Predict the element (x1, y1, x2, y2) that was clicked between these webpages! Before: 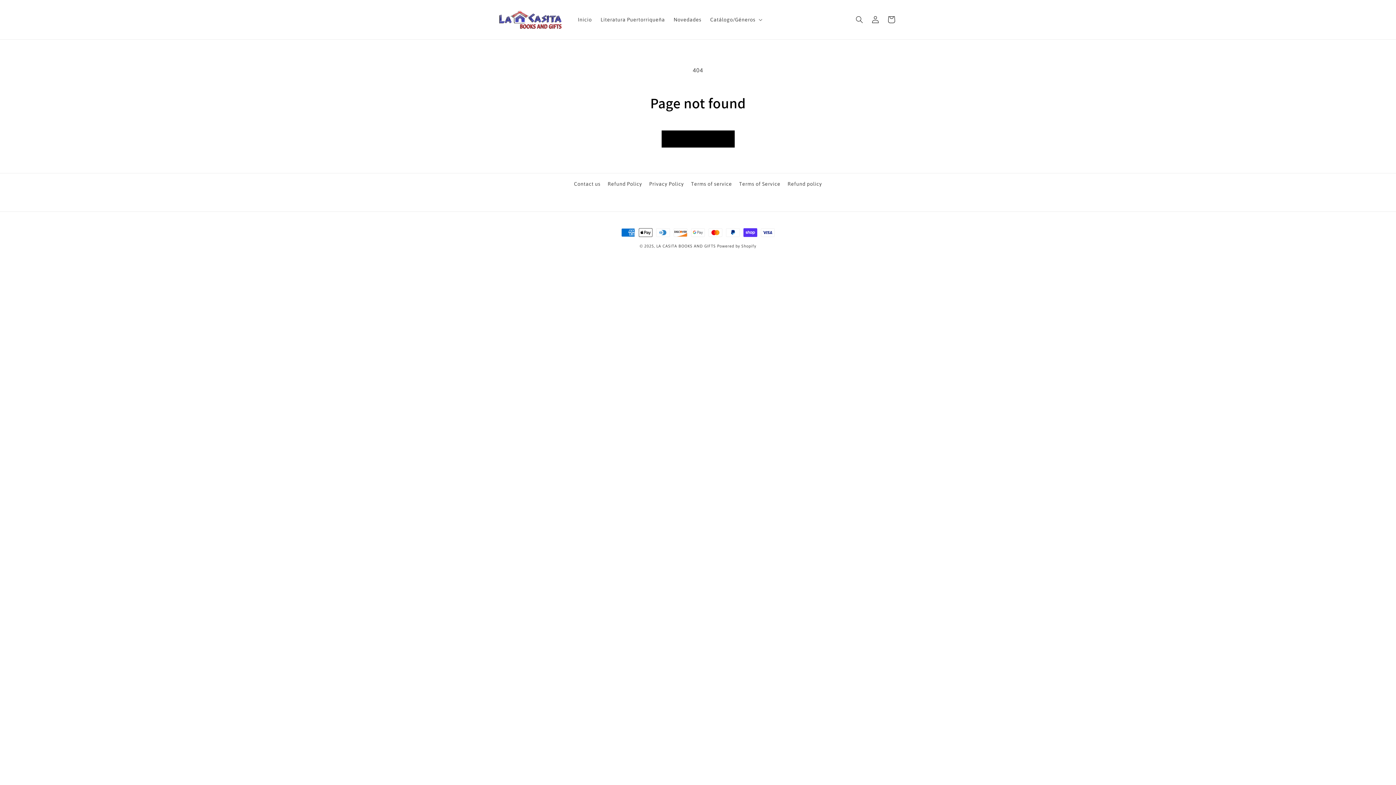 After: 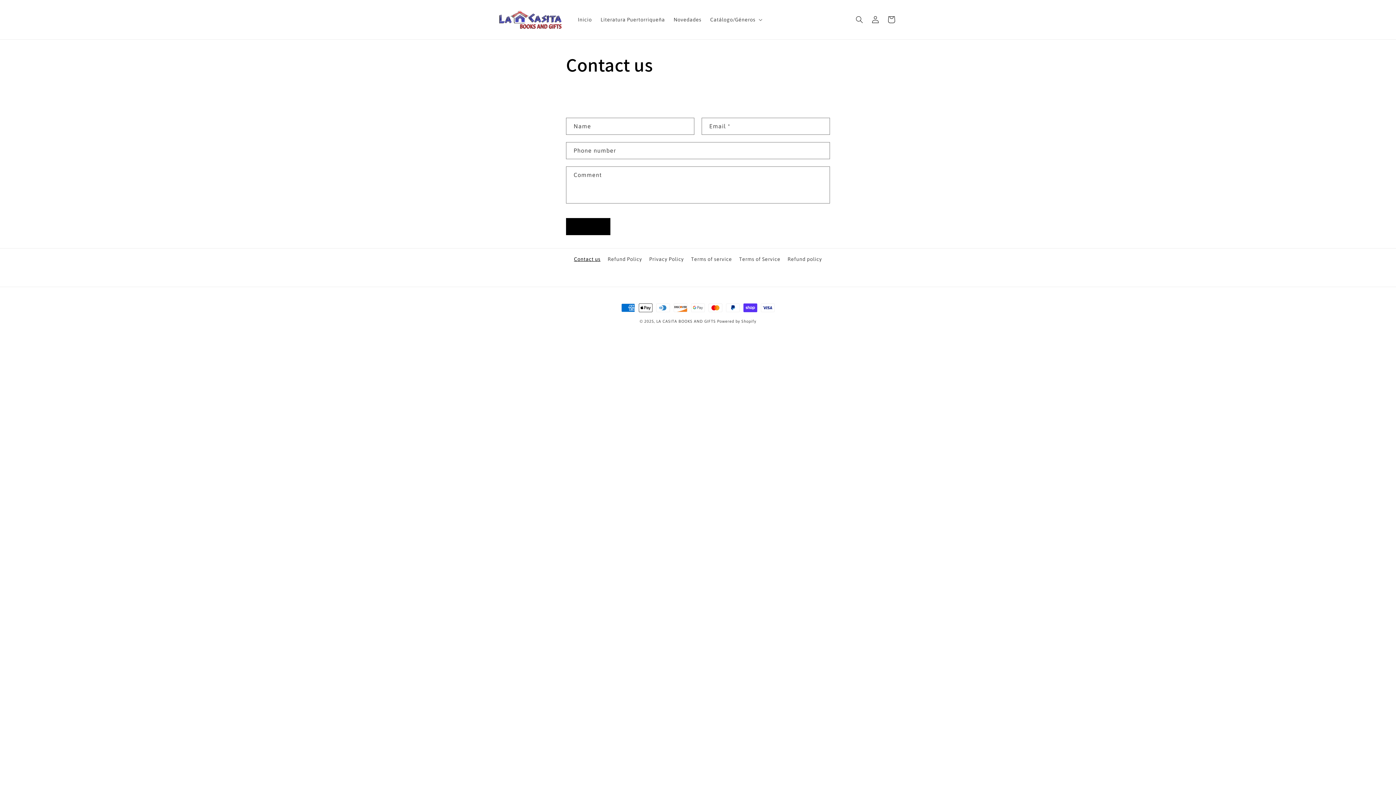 Action: bbox: (574, 179, 600, 190) label: Contact us